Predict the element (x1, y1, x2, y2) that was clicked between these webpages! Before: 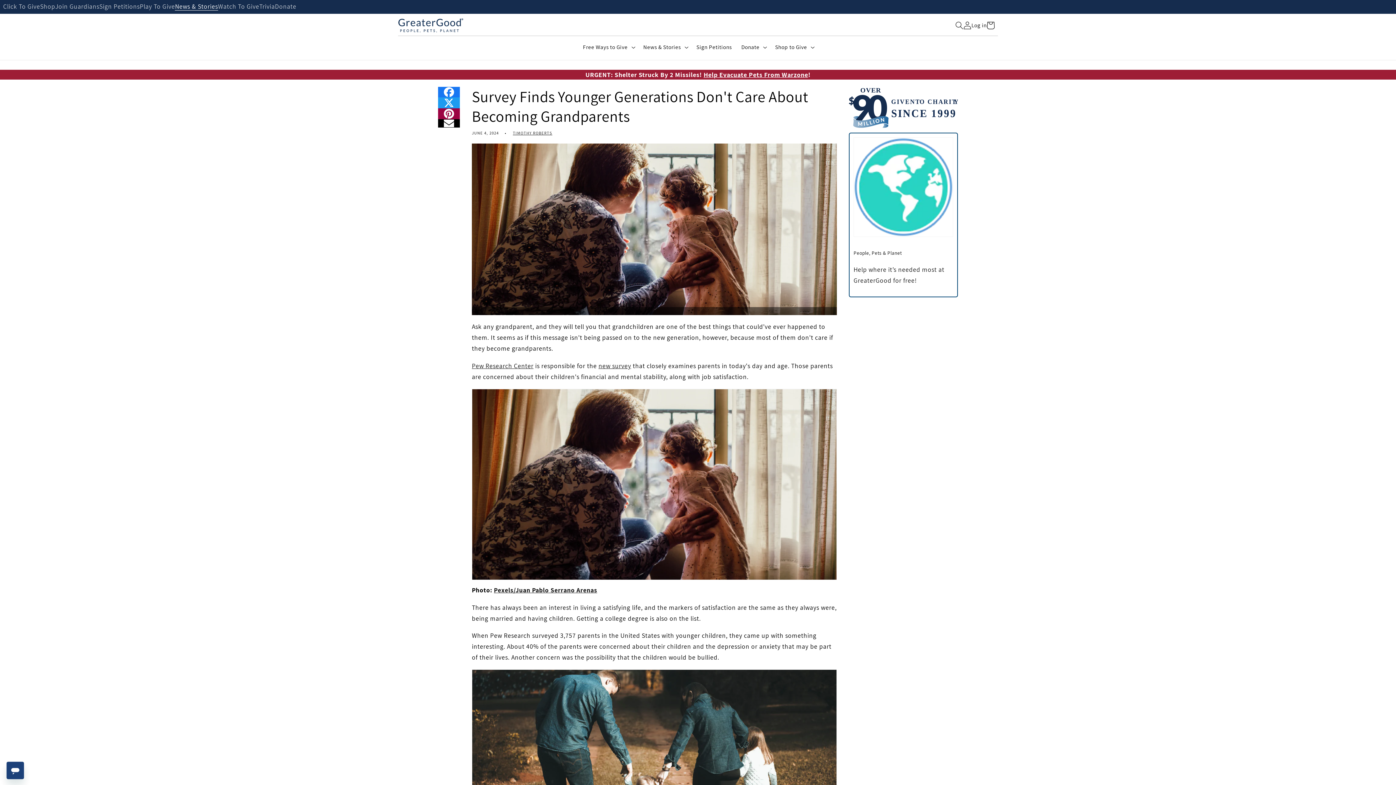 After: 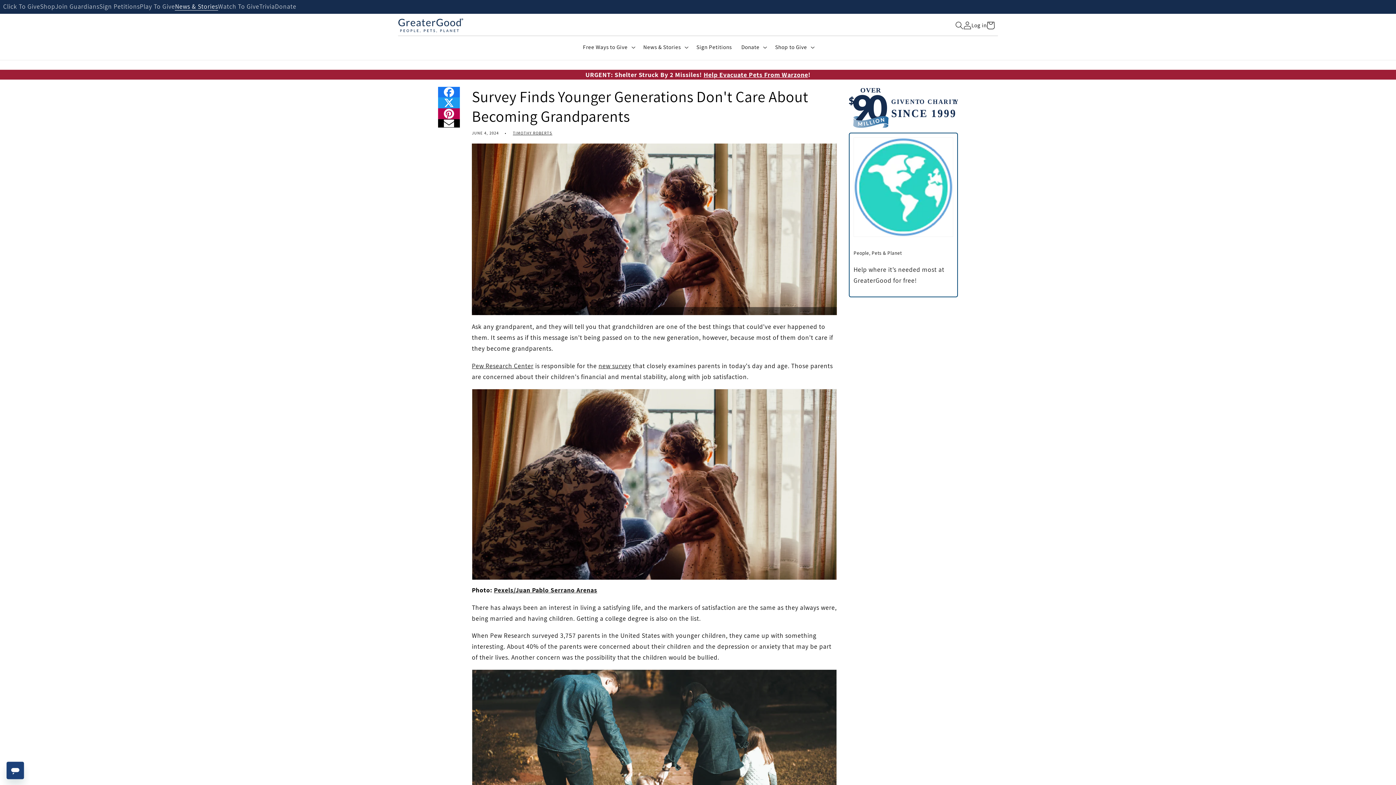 Action: bbox: (438, 108, 460, 119)